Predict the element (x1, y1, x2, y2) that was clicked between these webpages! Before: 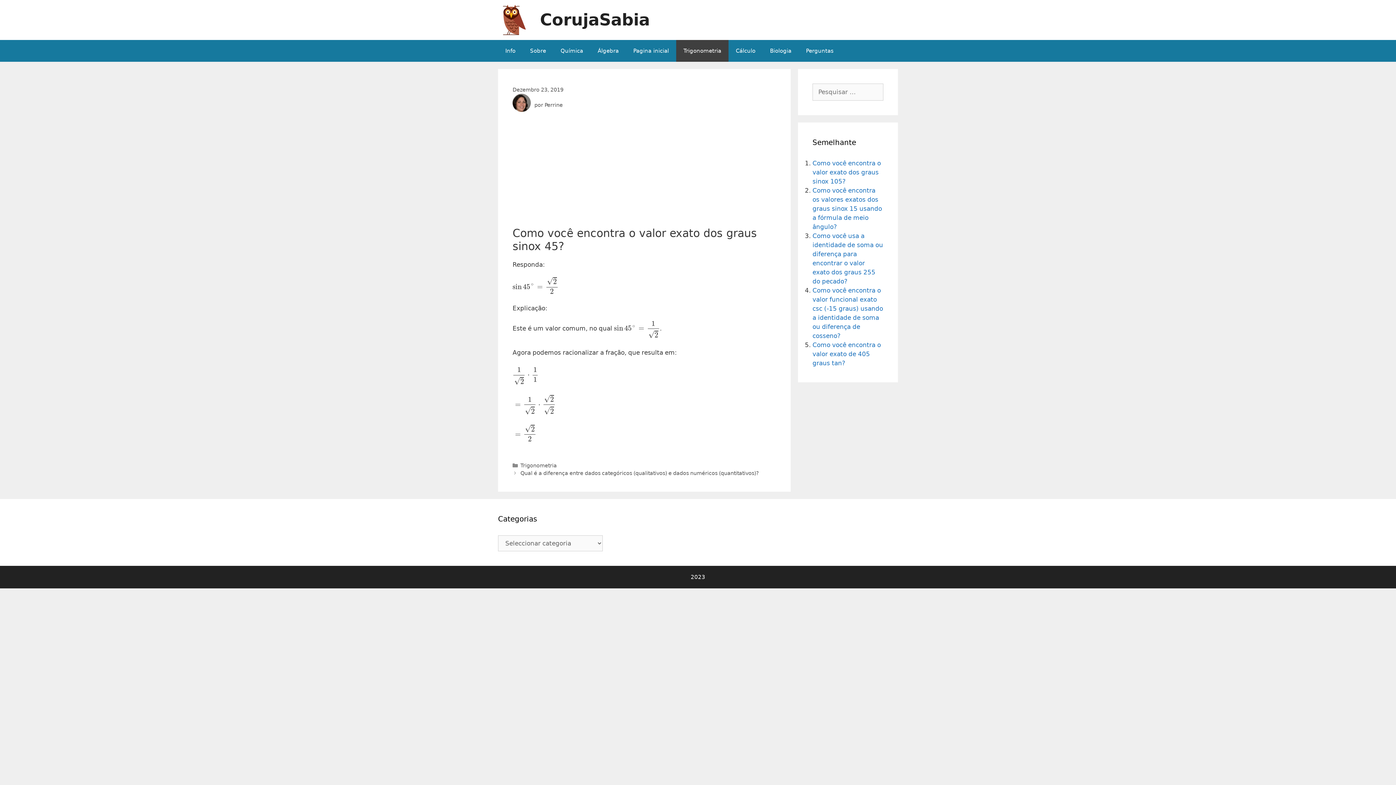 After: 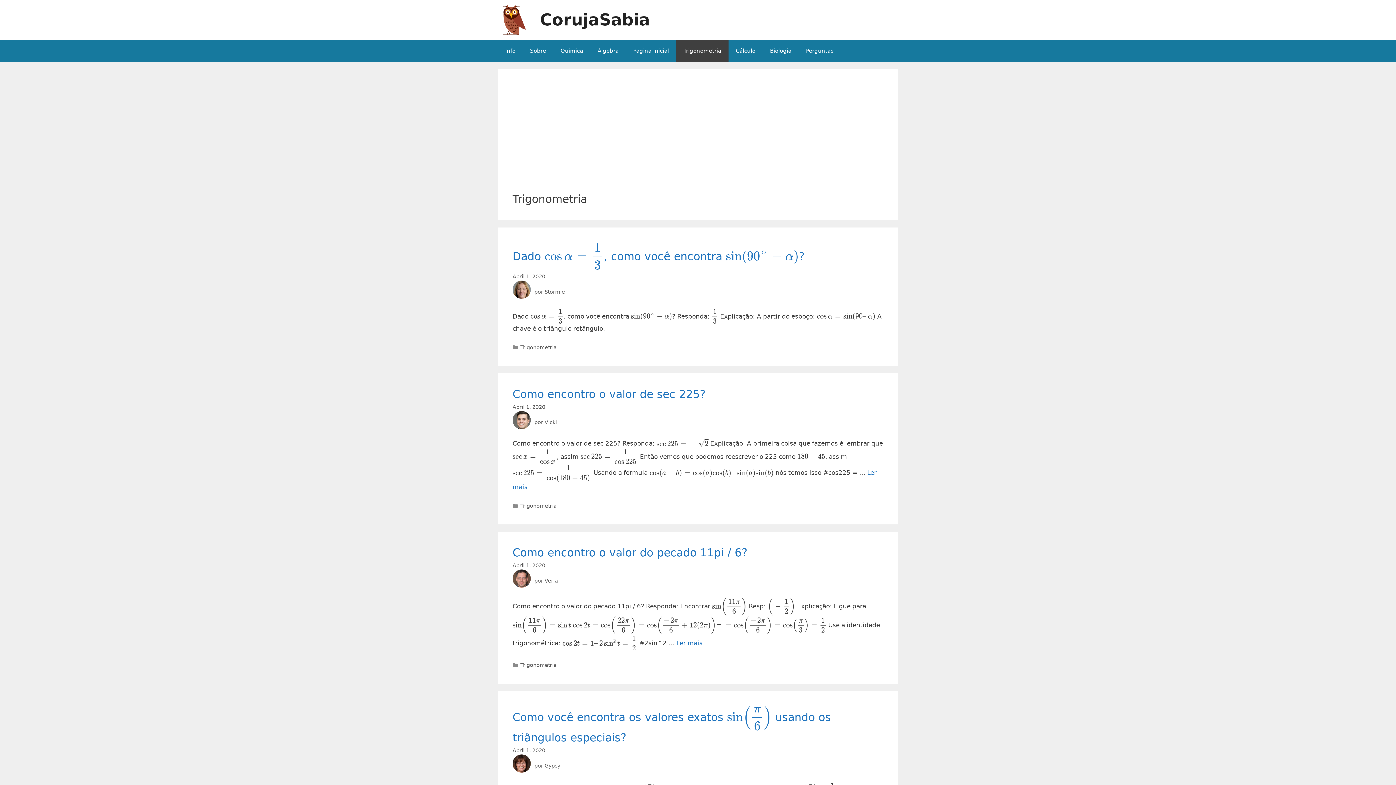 Action: bbox: (520, 462, 556, 468) label: Trigonometria